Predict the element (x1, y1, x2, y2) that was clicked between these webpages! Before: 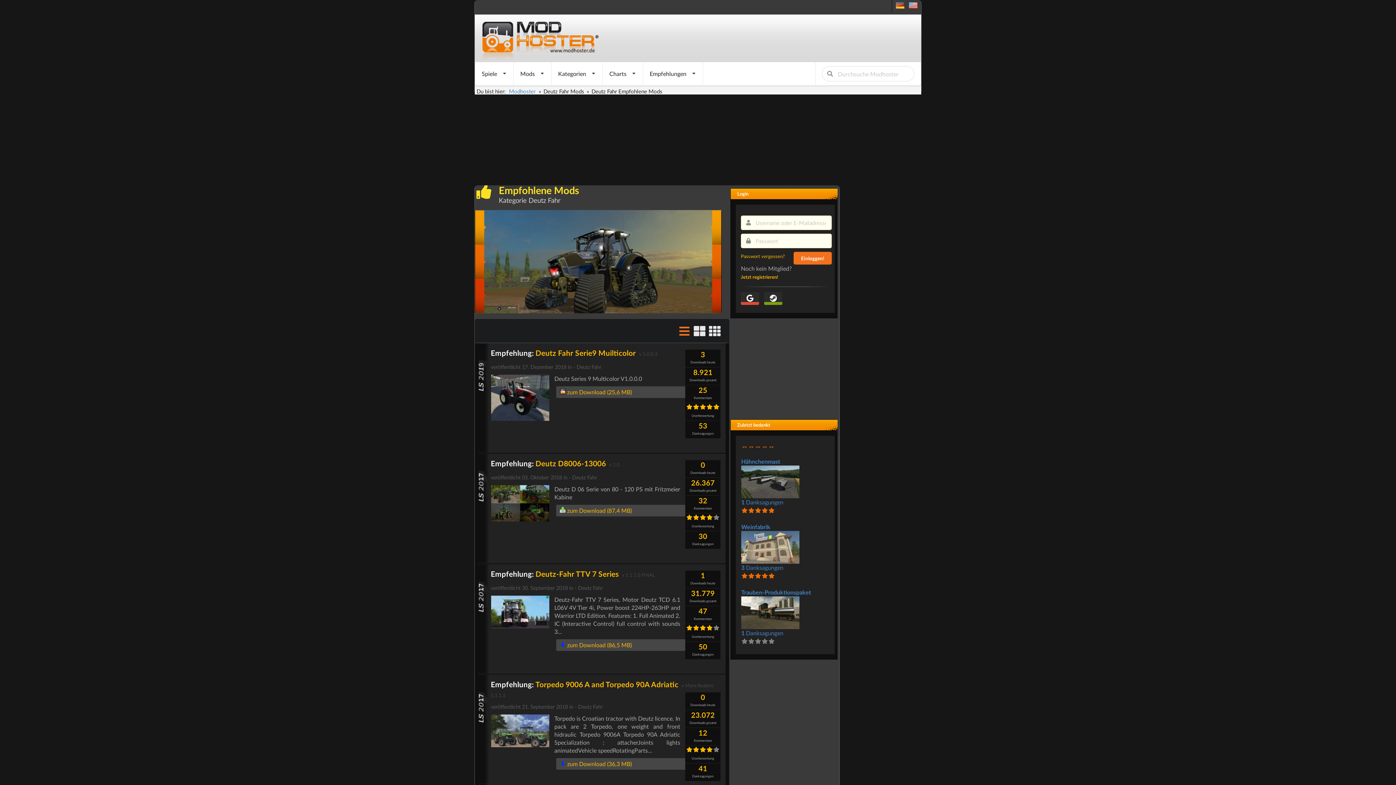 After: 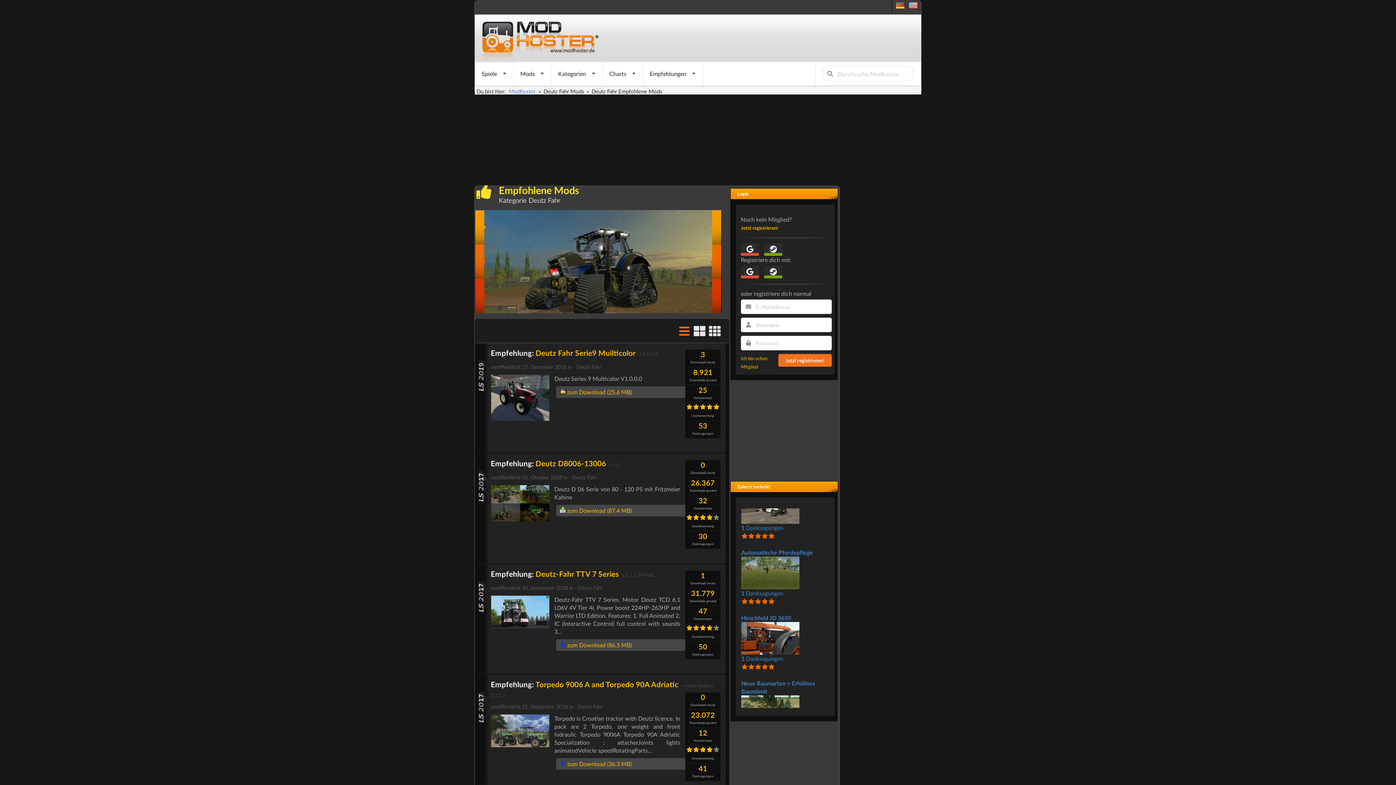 Action: bbox: (741, 274, 778, 279) label: Jetzt registrieren!